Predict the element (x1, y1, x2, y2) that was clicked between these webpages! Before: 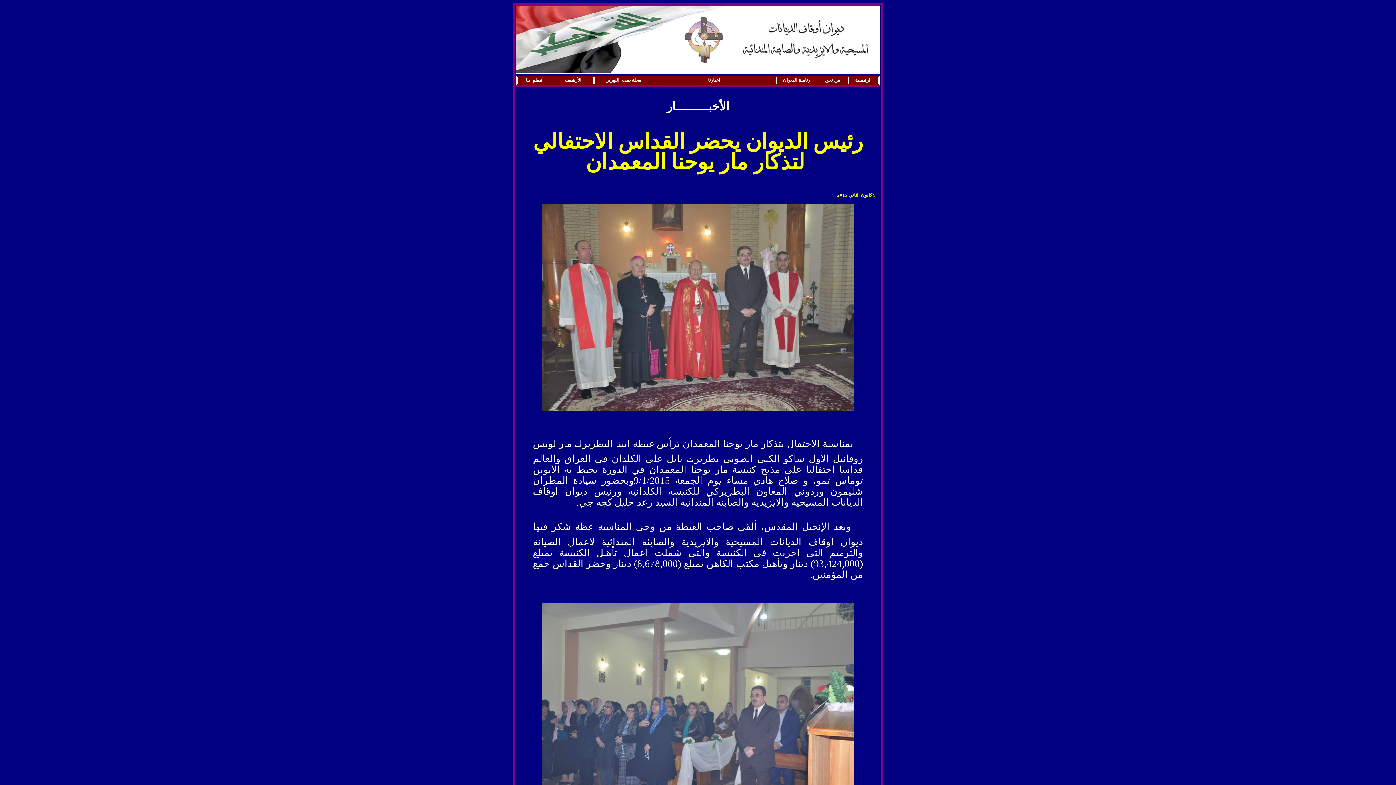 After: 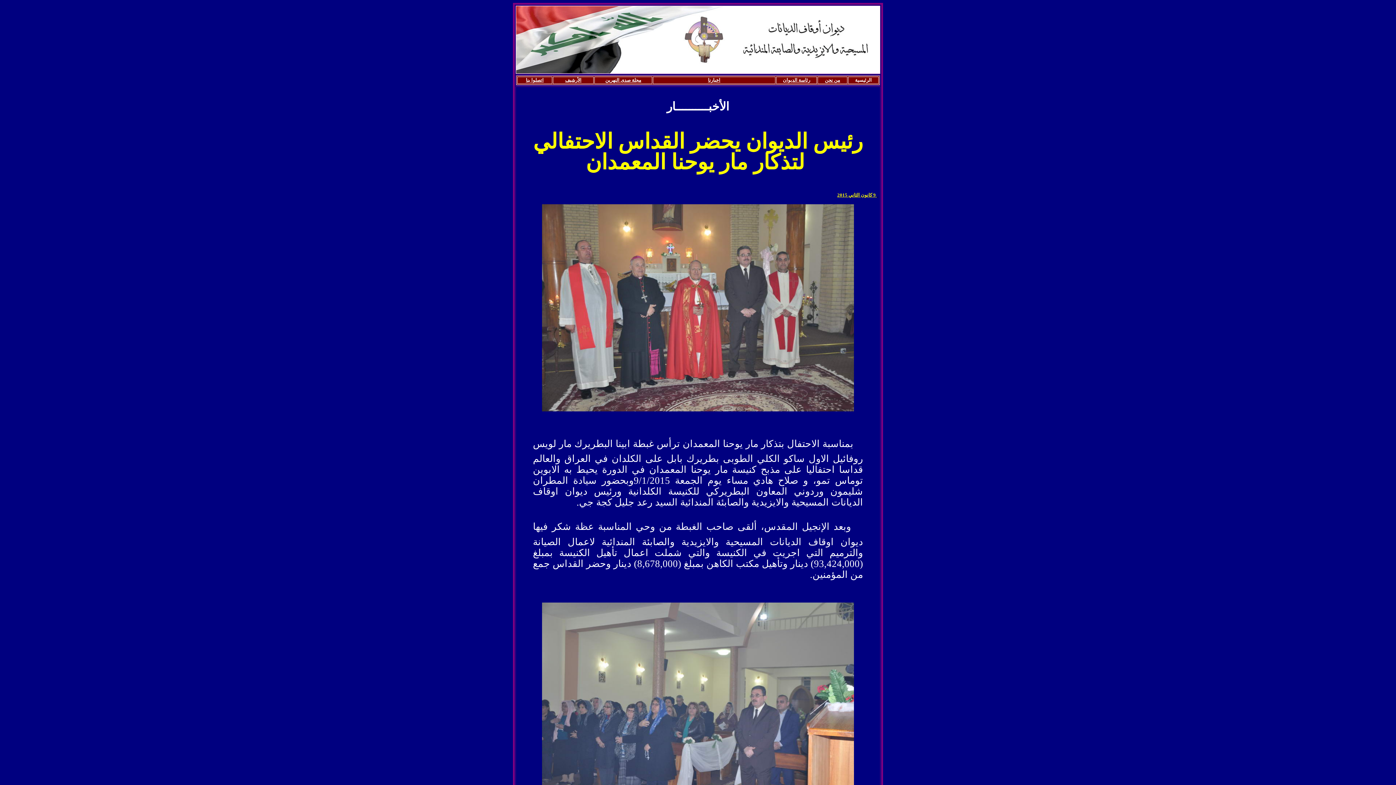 Action: bbox: (666, 100, 729, 113) label: الأخبــــــــــار